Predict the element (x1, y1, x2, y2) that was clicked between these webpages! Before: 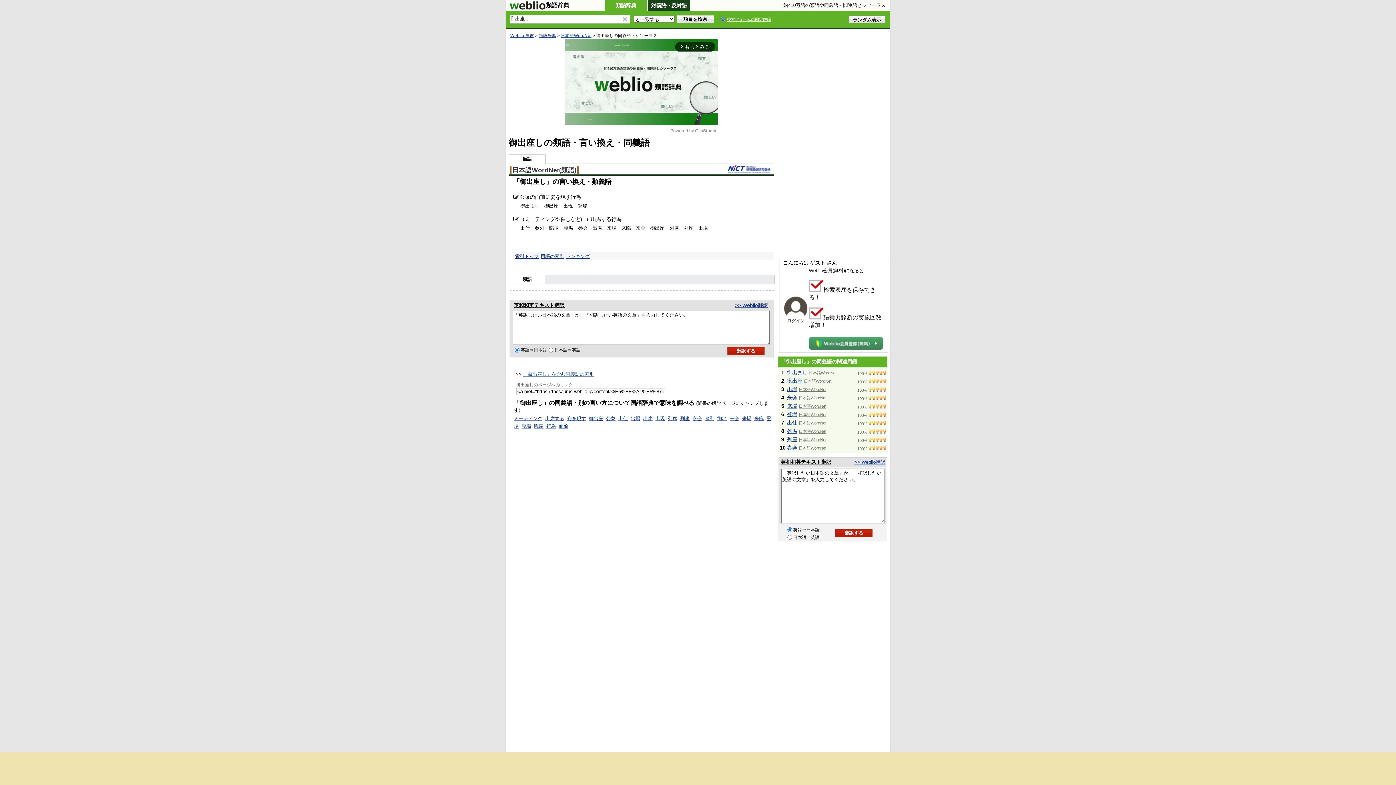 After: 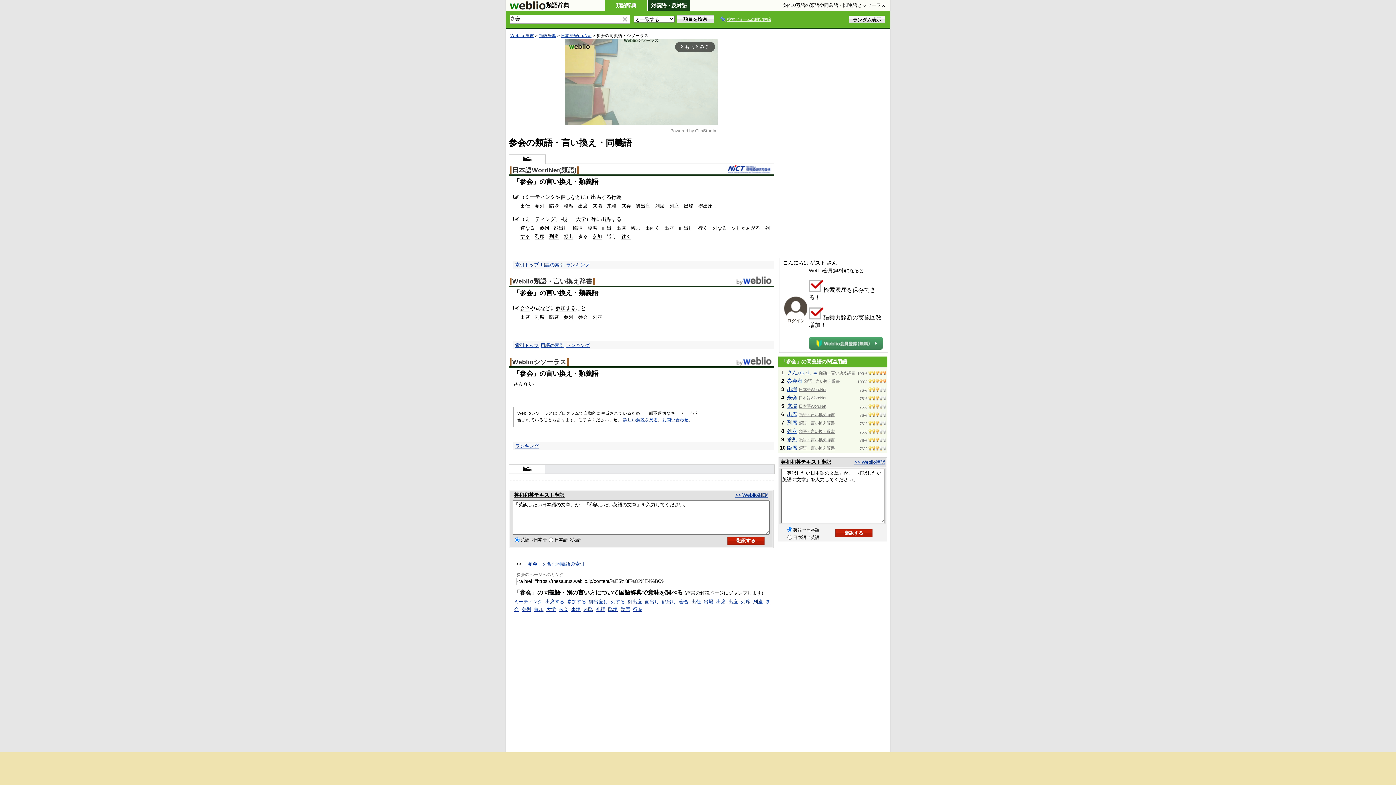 Action: bbox: (578, 225, 587, 231) label: 参会